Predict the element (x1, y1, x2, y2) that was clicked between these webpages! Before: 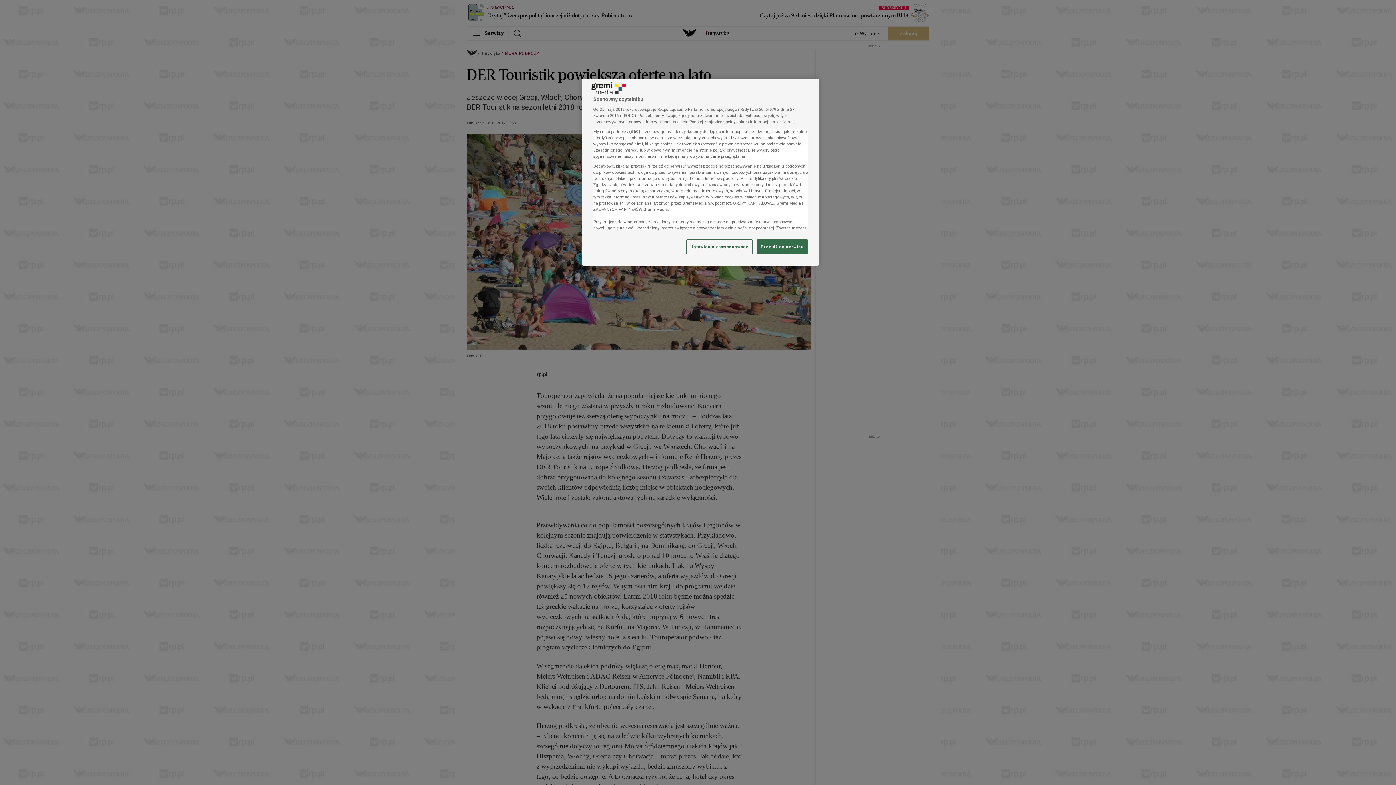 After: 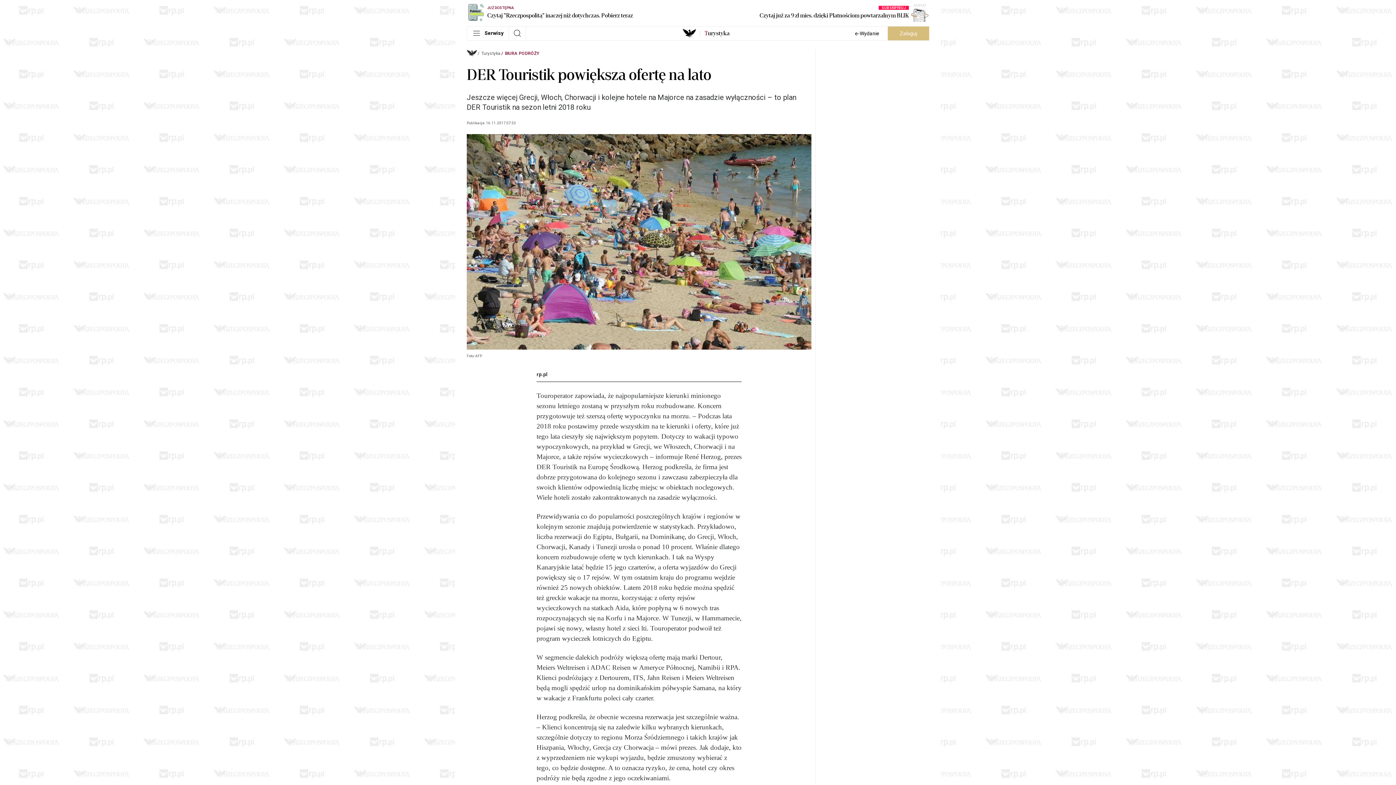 Action: label: Przejdź do serwisu bbox: (757, 239, 808, 254)